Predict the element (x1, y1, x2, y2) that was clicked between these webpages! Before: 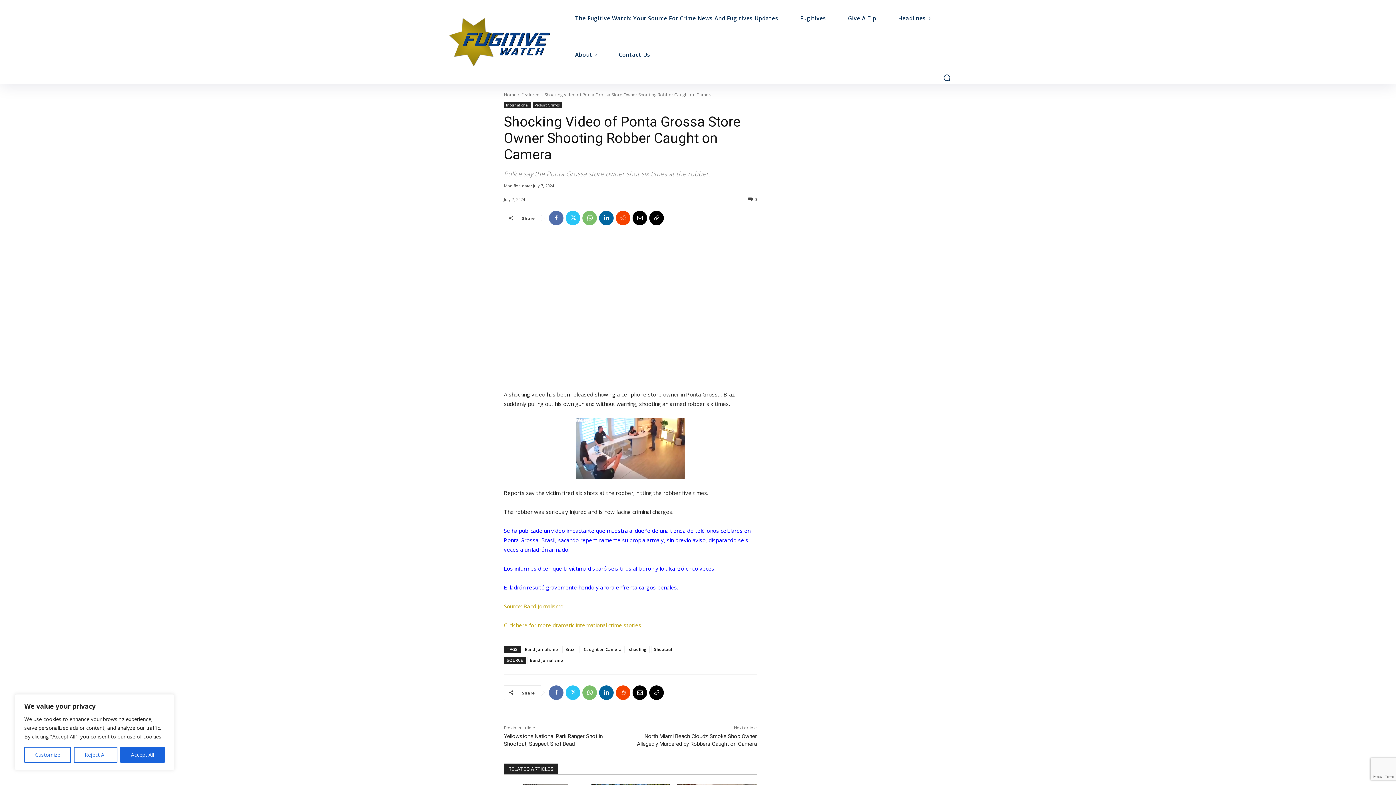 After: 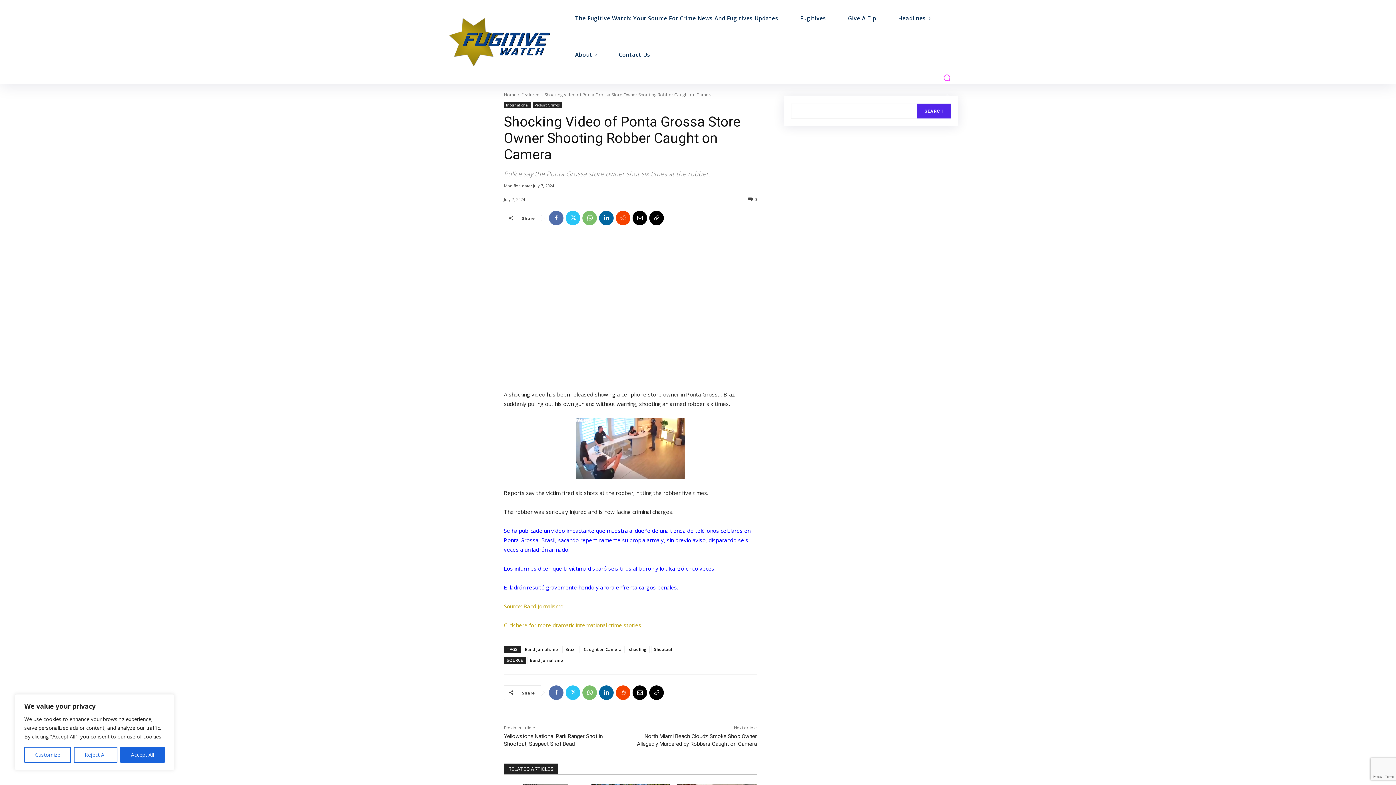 Action: label: Search bbox: (943, 73, 951, 81)